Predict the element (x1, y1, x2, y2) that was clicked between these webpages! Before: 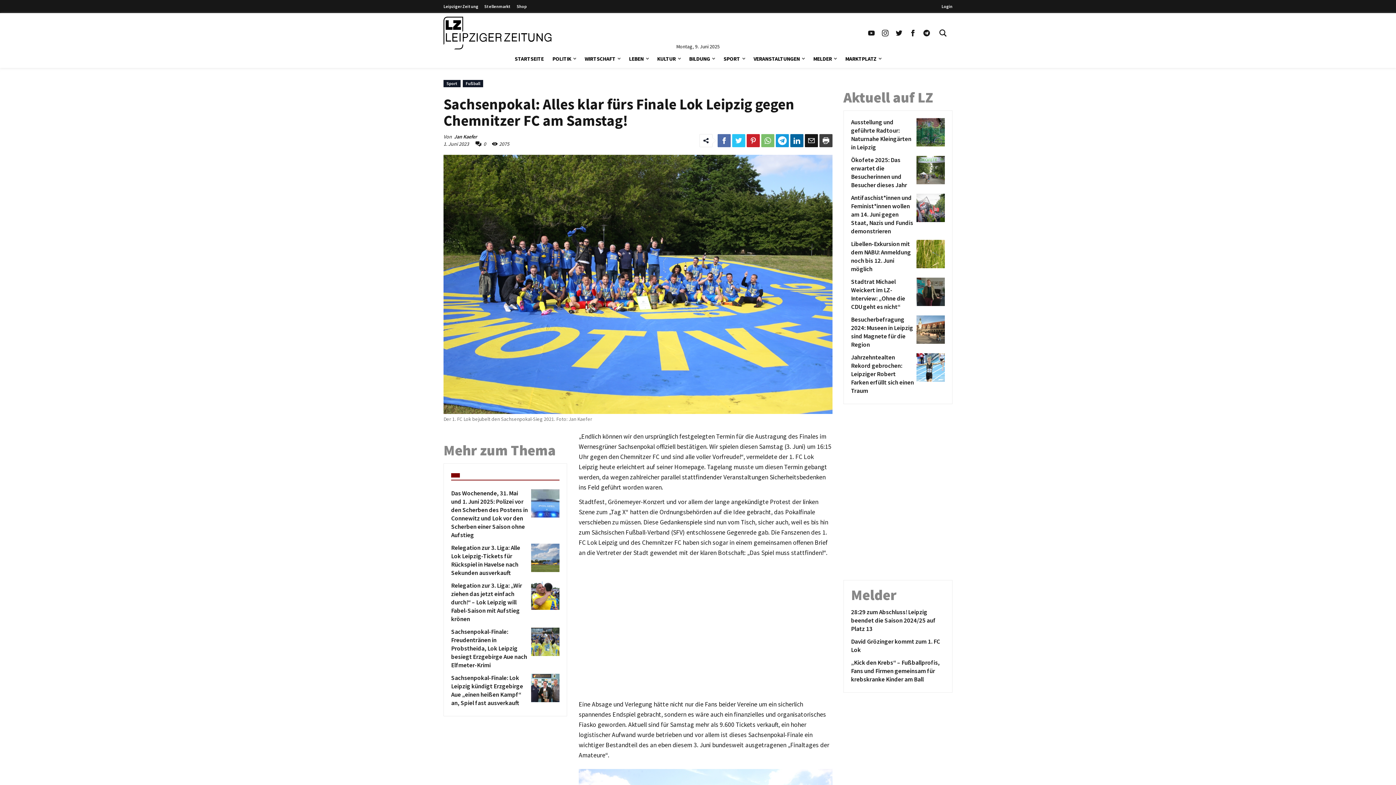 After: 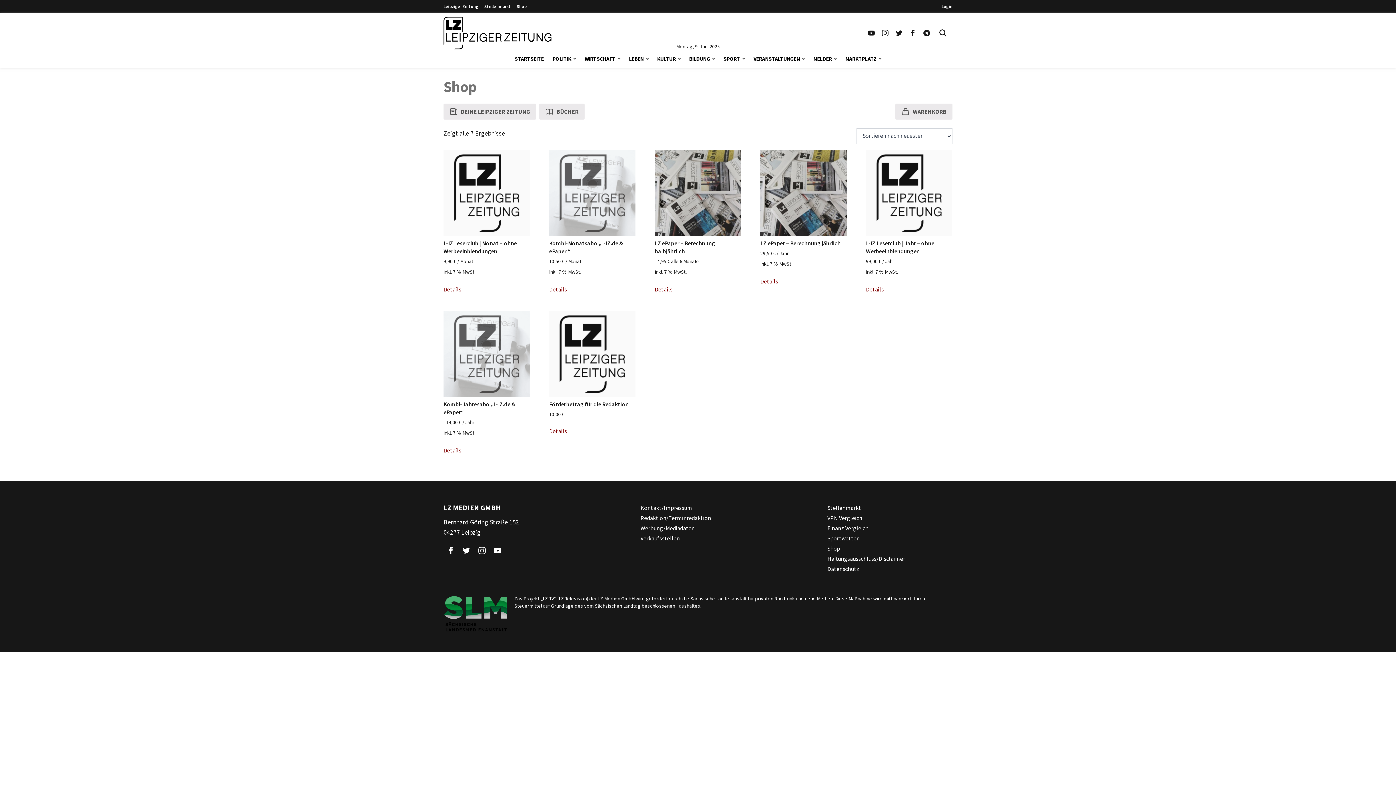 Action: label: Shop bbox: (513, 1, 529, 12)